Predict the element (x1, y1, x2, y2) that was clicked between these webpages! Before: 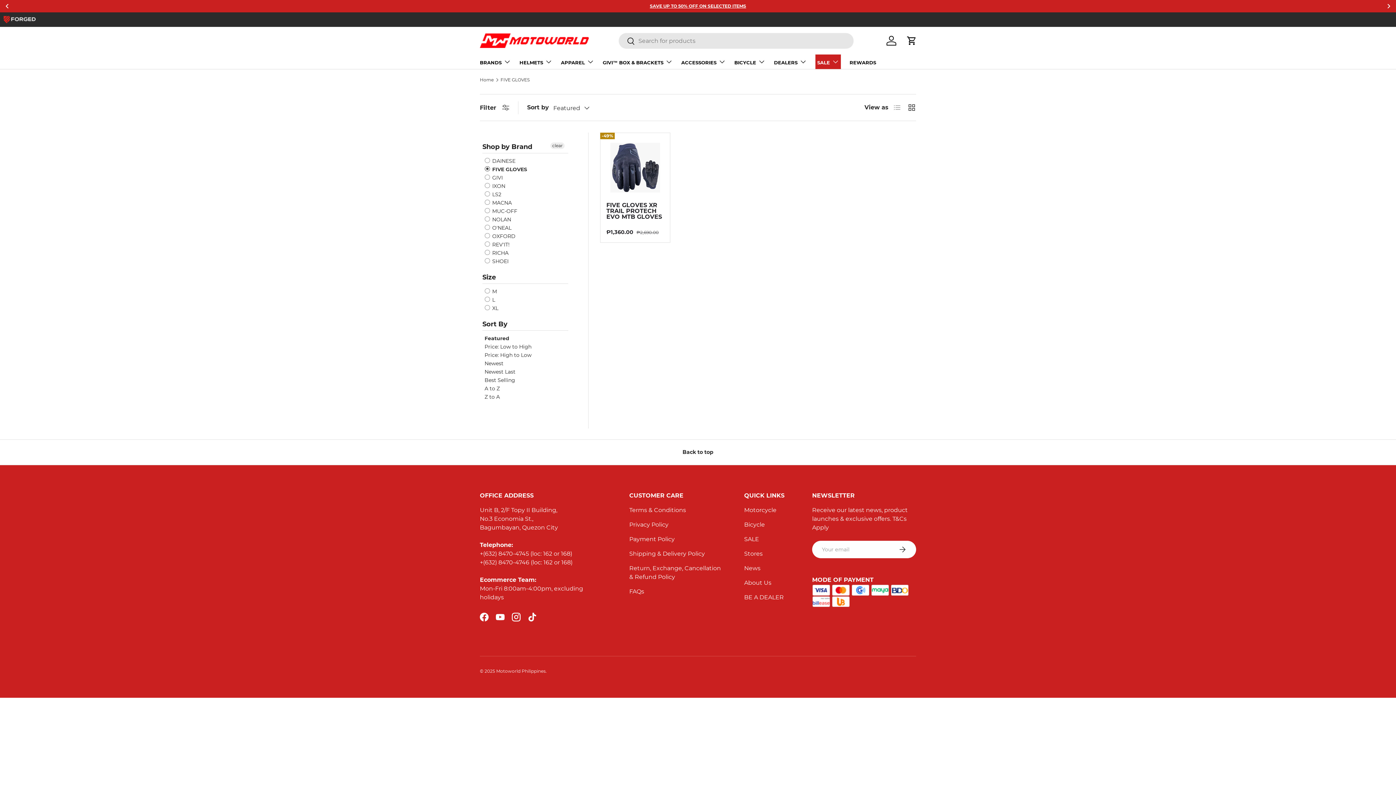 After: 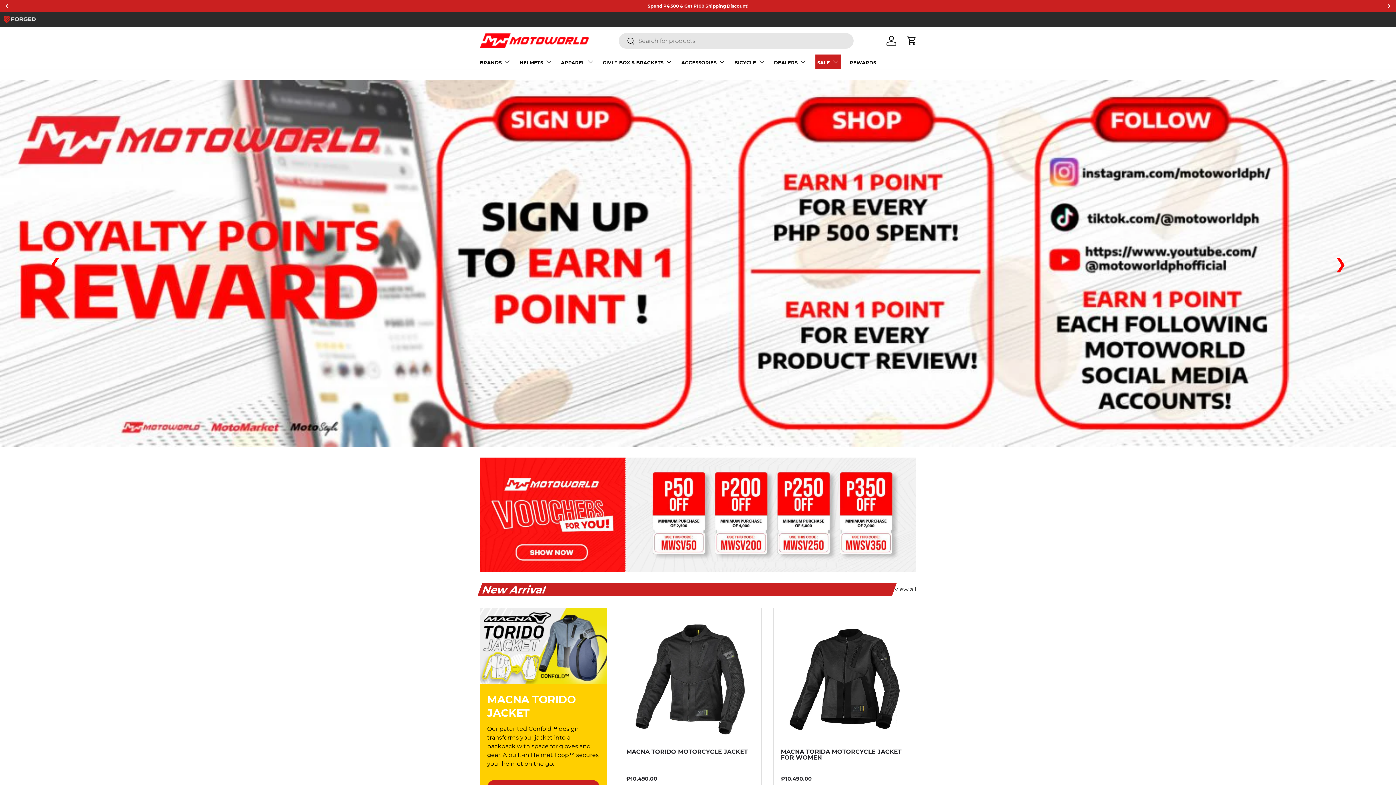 Action: label: Motoworld Philippines bbox: (496, 668, 545, 674)